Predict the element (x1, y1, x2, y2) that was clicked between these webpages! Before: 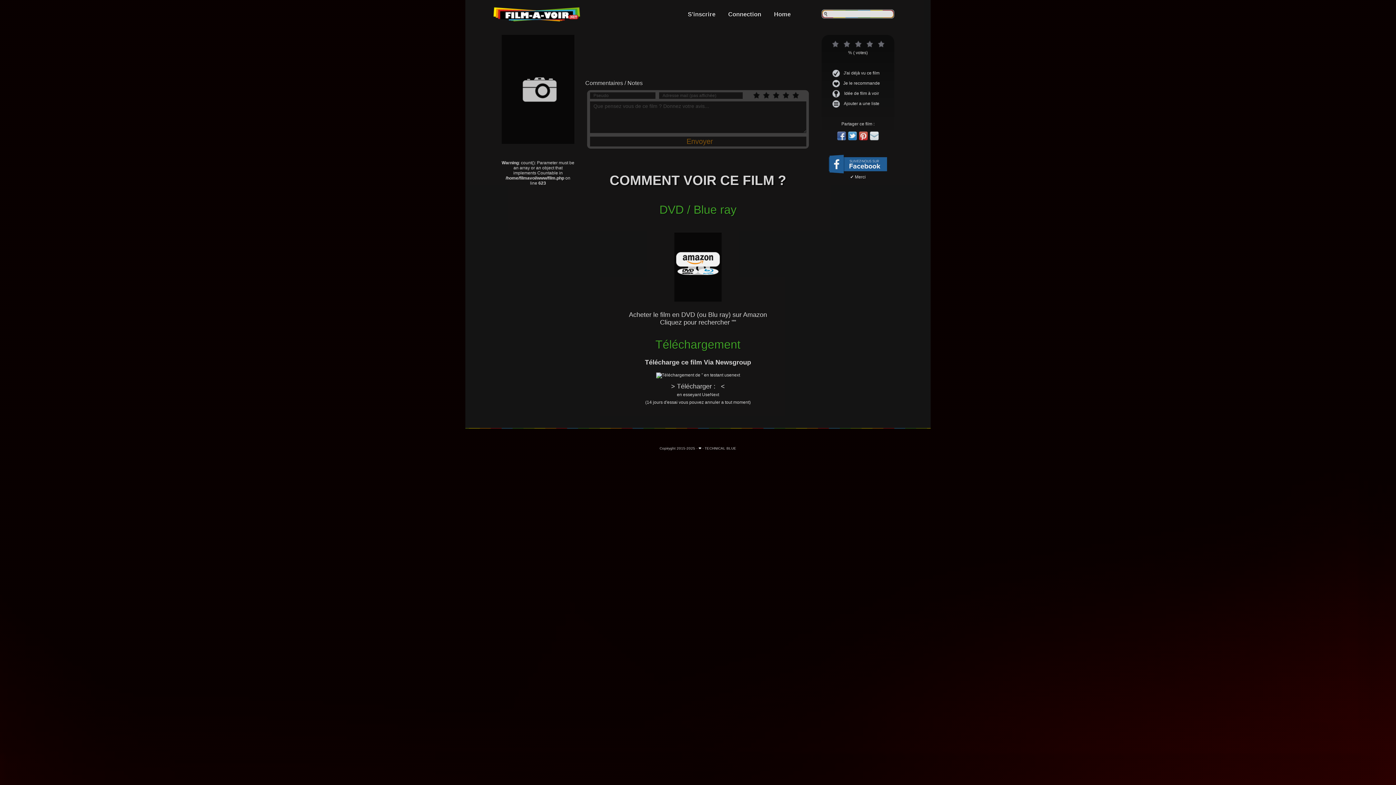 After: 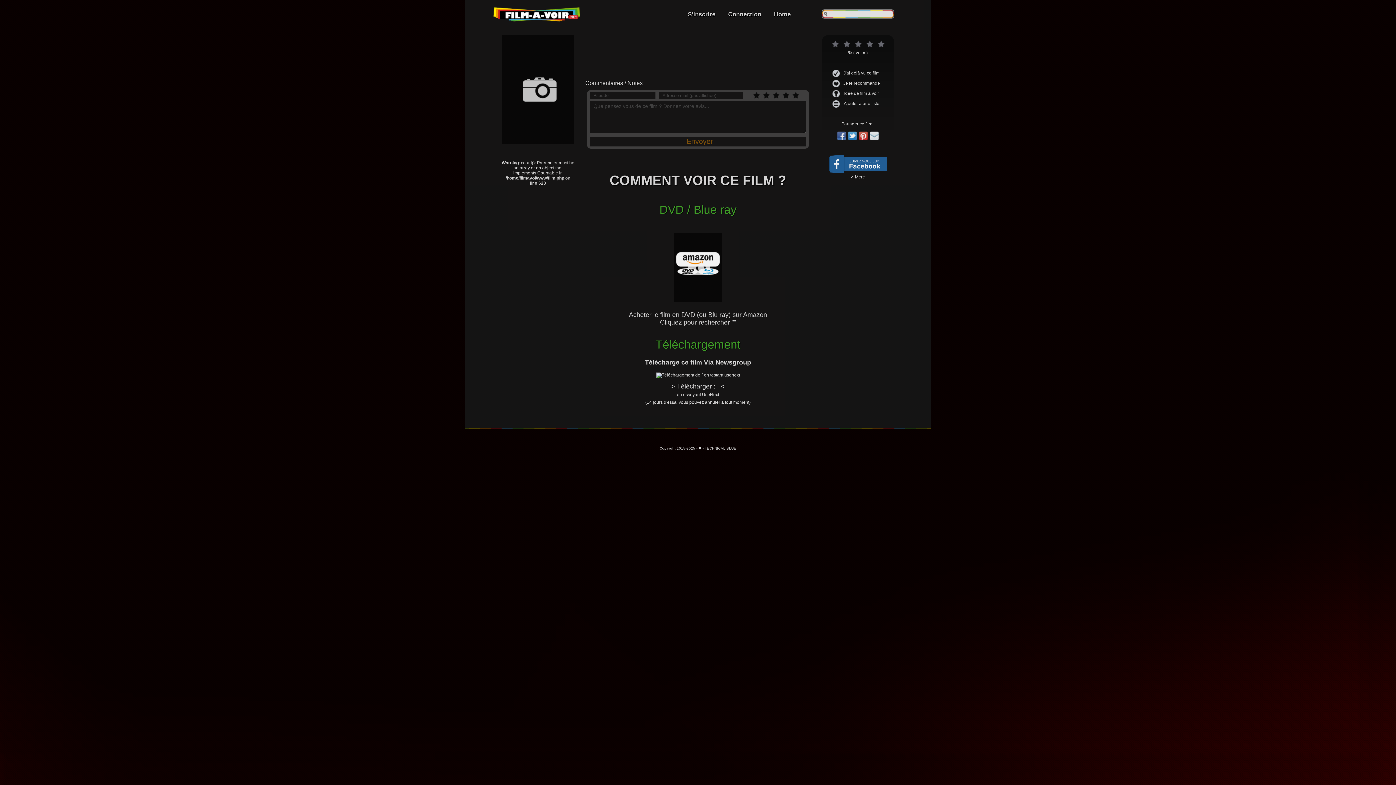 Action: bbox: (674, 248, 721, 253)